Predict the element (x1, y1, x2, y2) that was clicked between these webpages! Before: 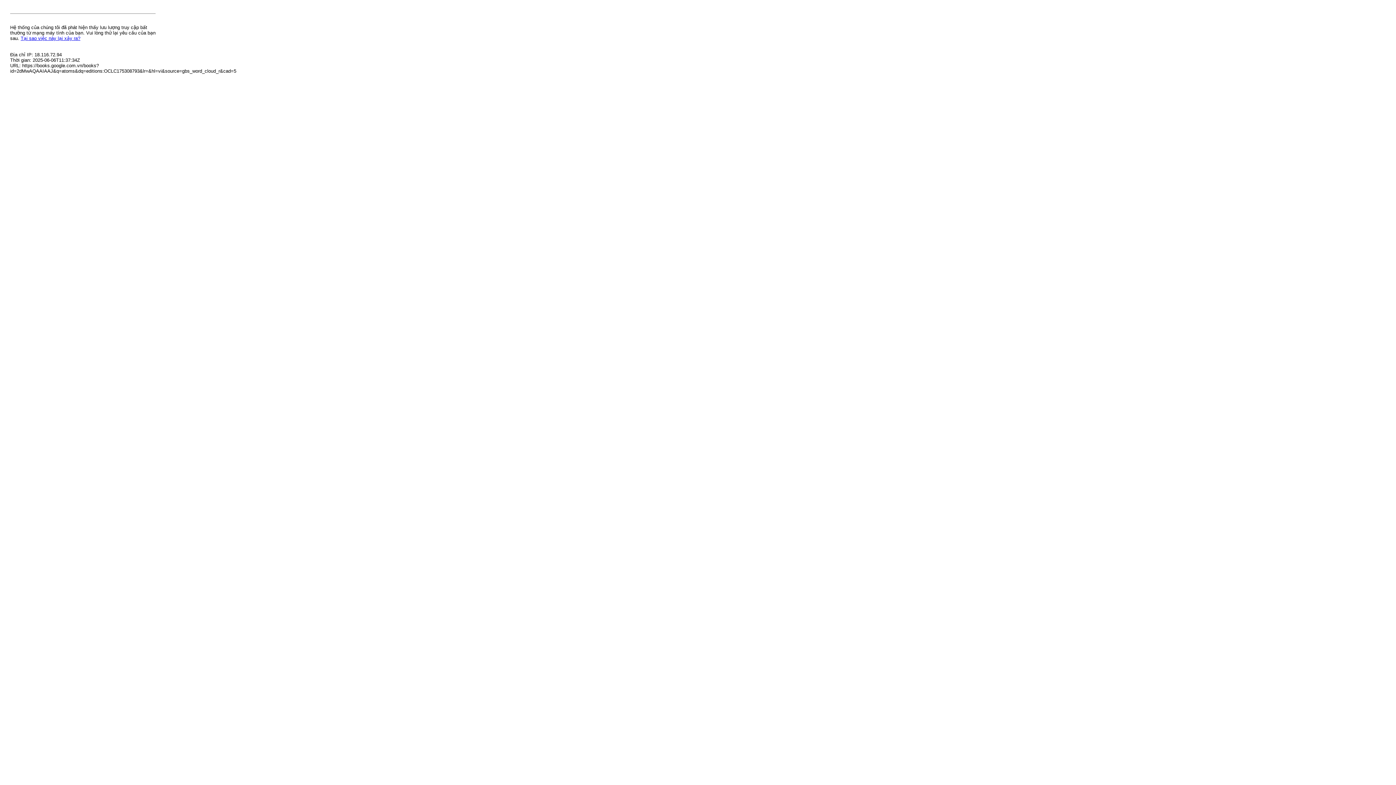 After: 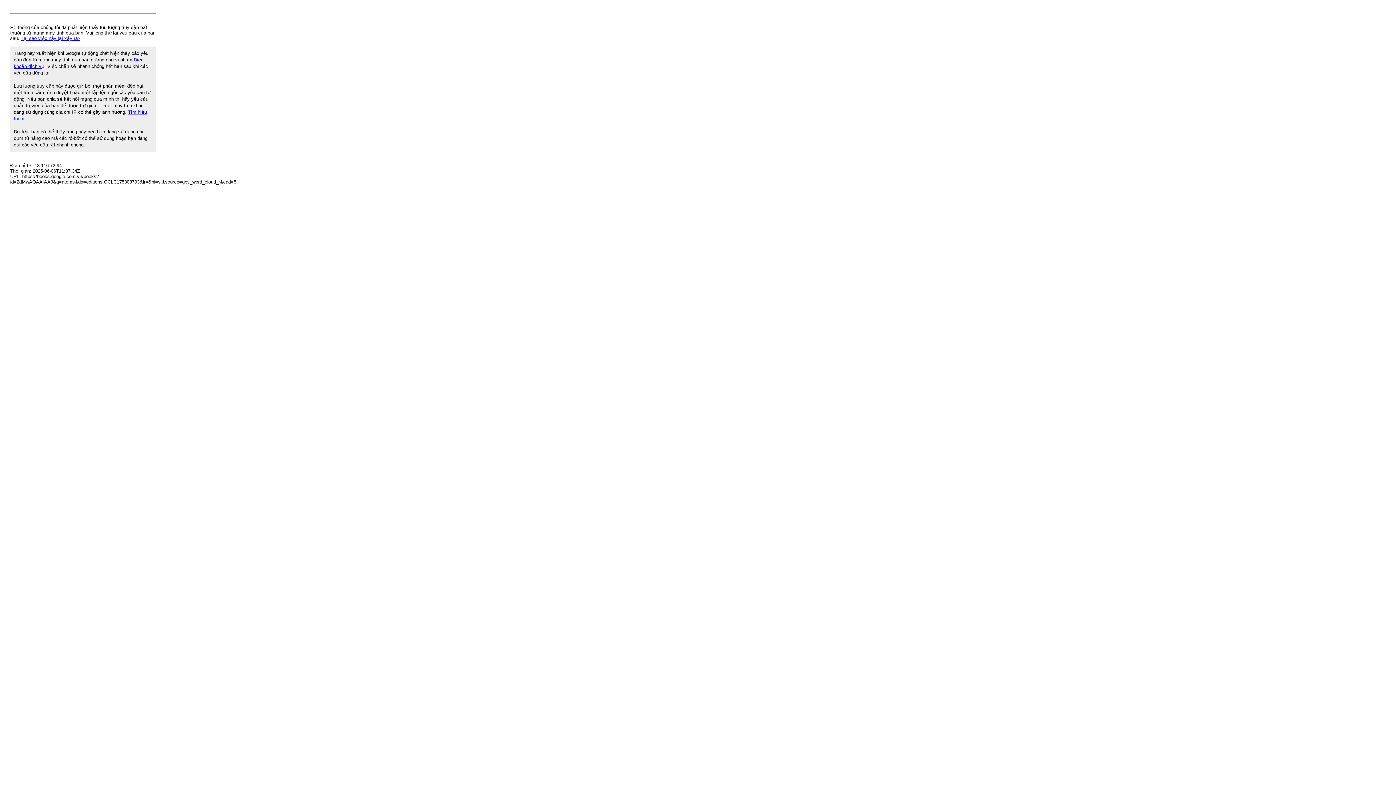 Action: label: Tại sao việc này lại xảy ra? bbox: (20, 35, 80, 41)